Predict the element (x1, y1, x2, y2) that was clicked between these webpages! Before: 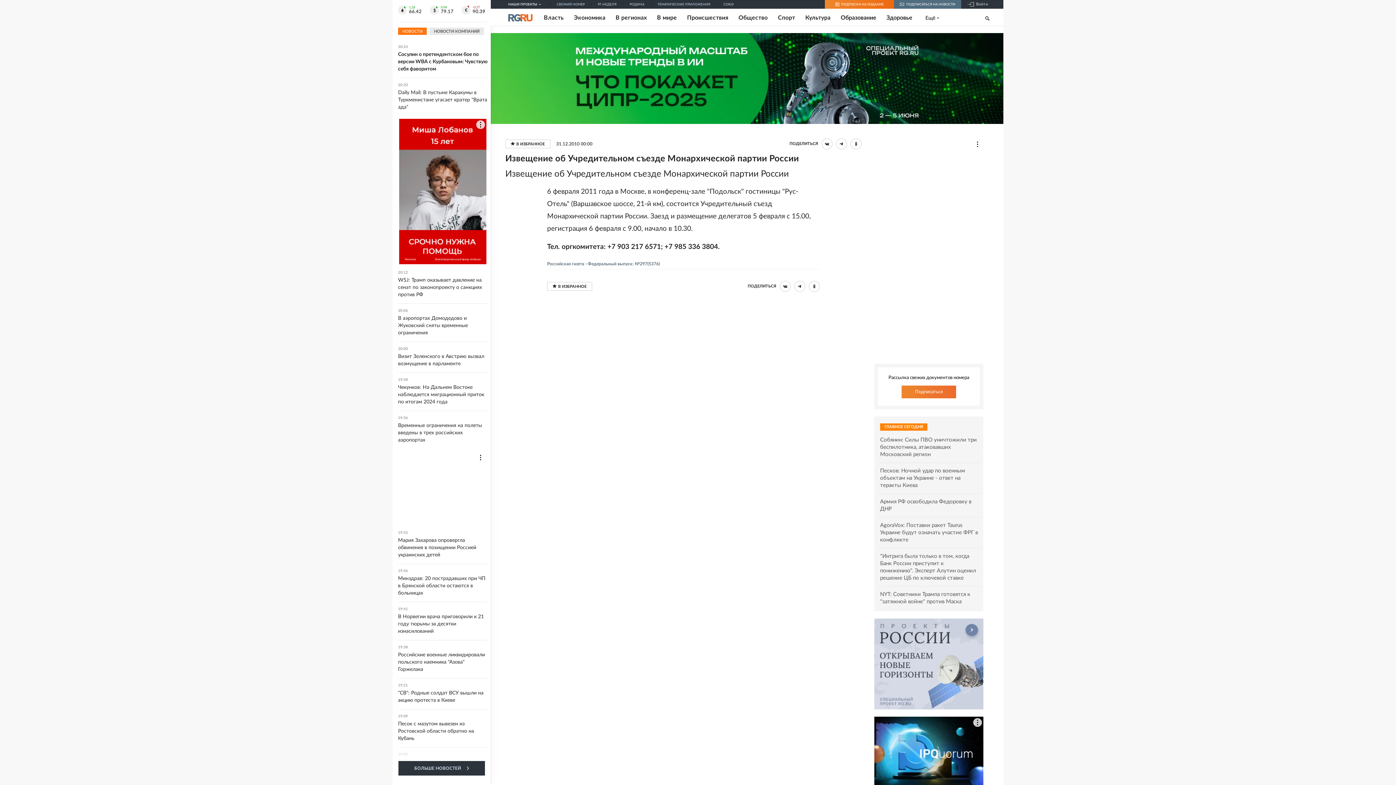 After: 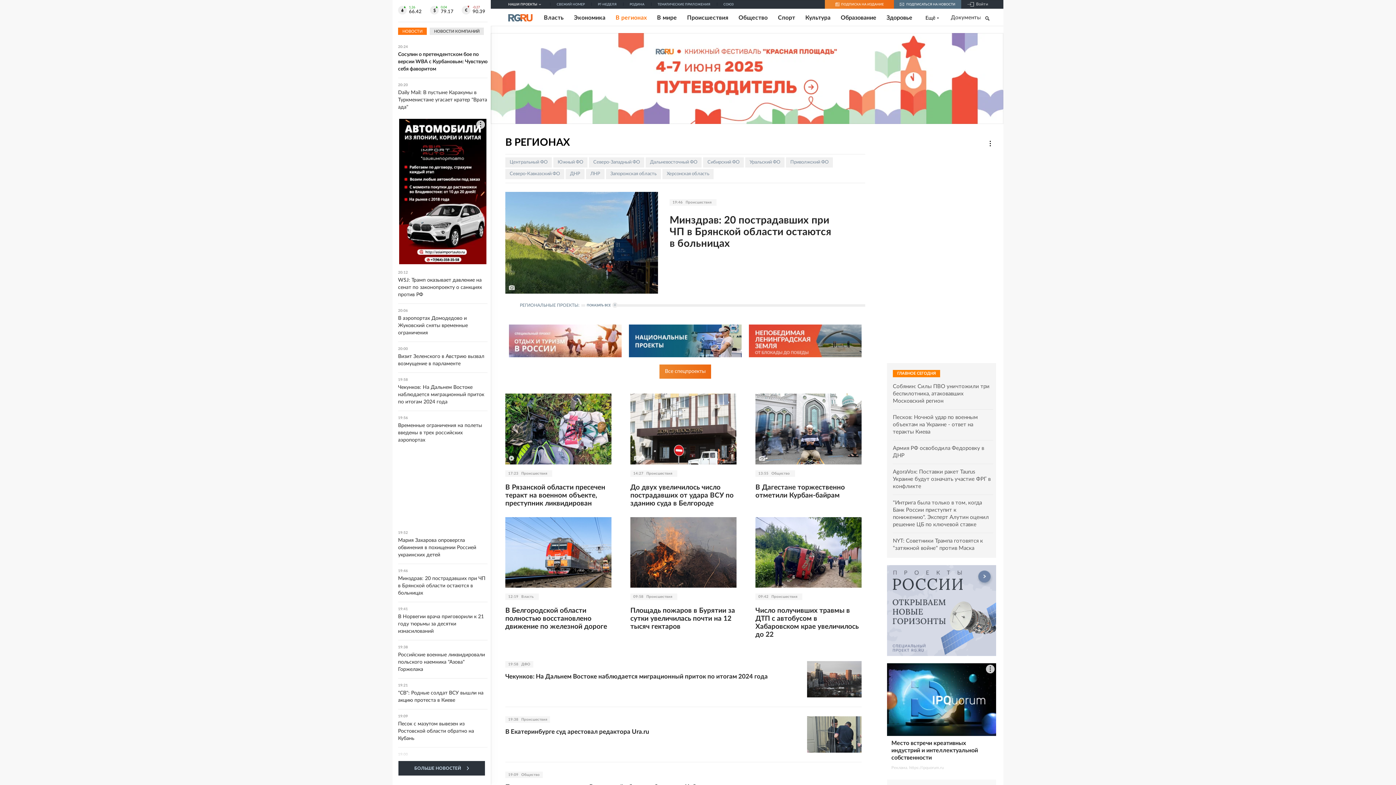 Action: label: В регионах bbox: (615, 14, 647, 21)